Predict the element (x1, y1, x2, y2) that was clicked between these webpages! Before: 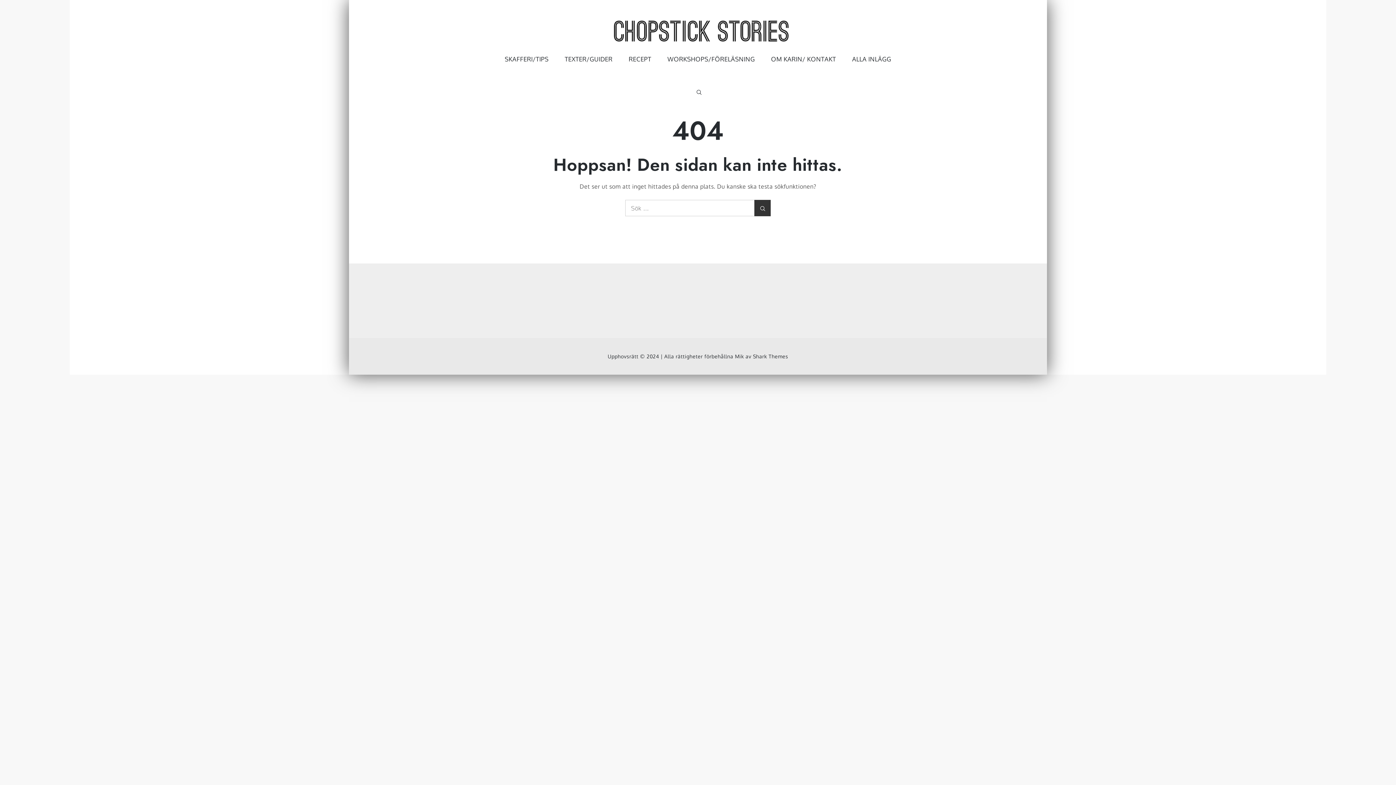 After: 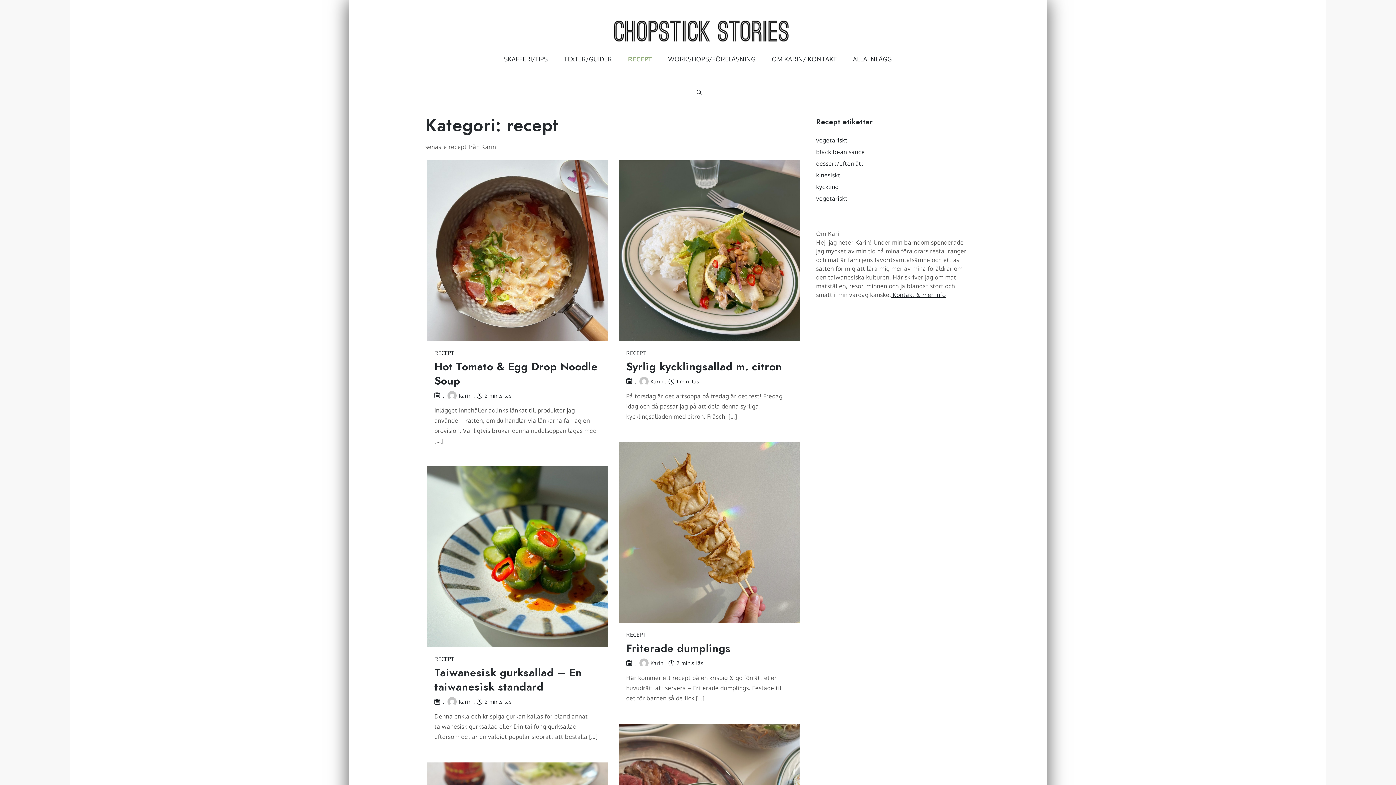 Action: bbox: (621, 42, 658, 75) label: RECEPT